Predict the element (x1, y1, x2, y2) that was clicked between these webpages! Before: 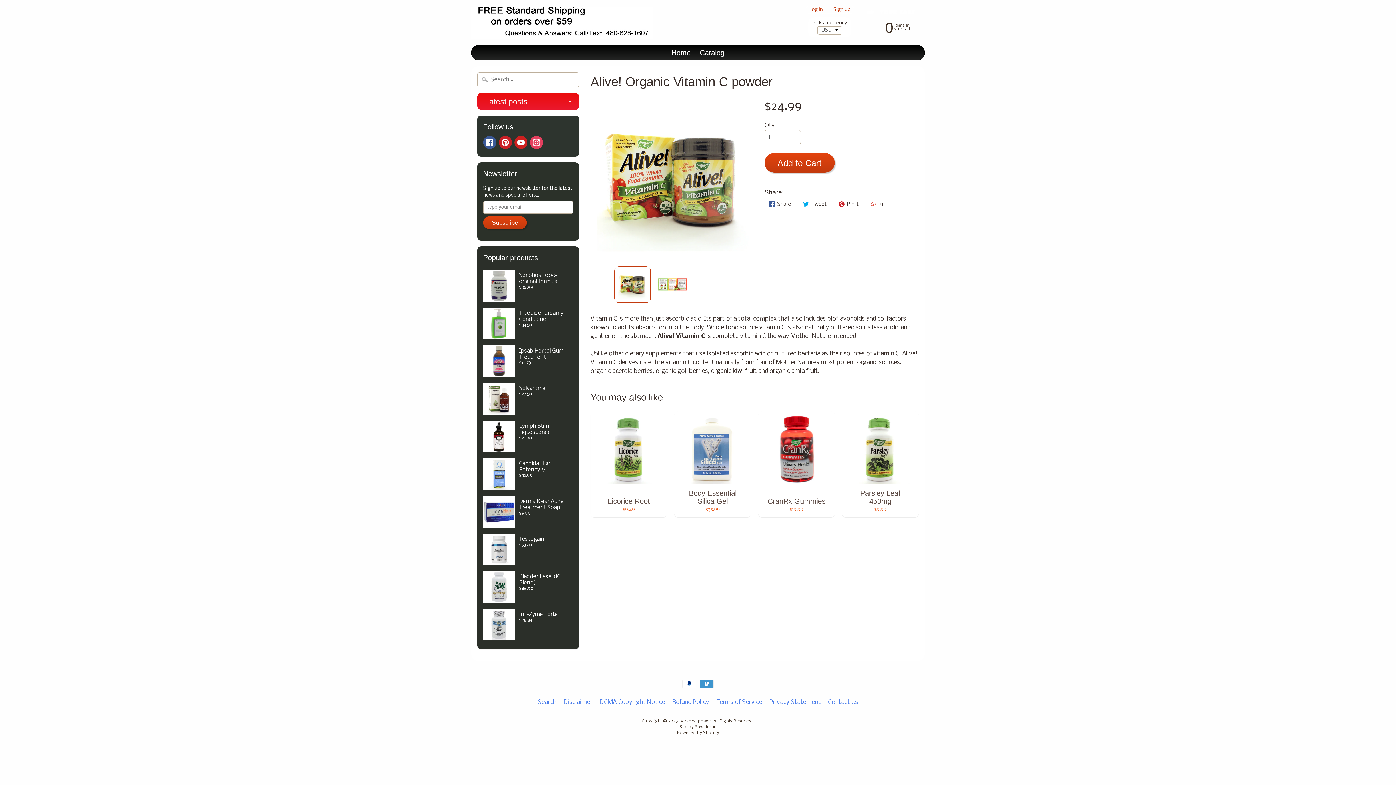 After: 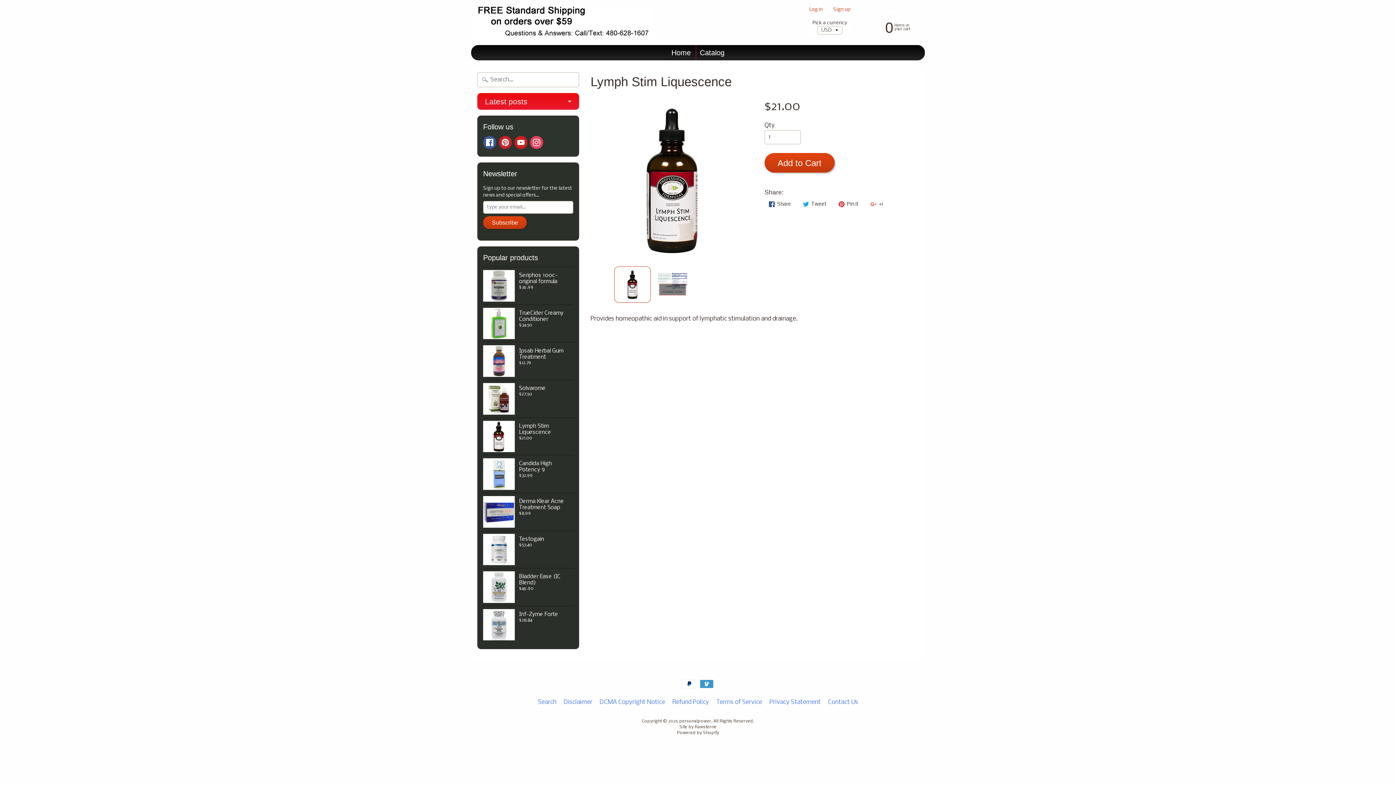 Action: bbox: (483, 418, 573, 455) label: Lymph Stim Liquescence
$21.00